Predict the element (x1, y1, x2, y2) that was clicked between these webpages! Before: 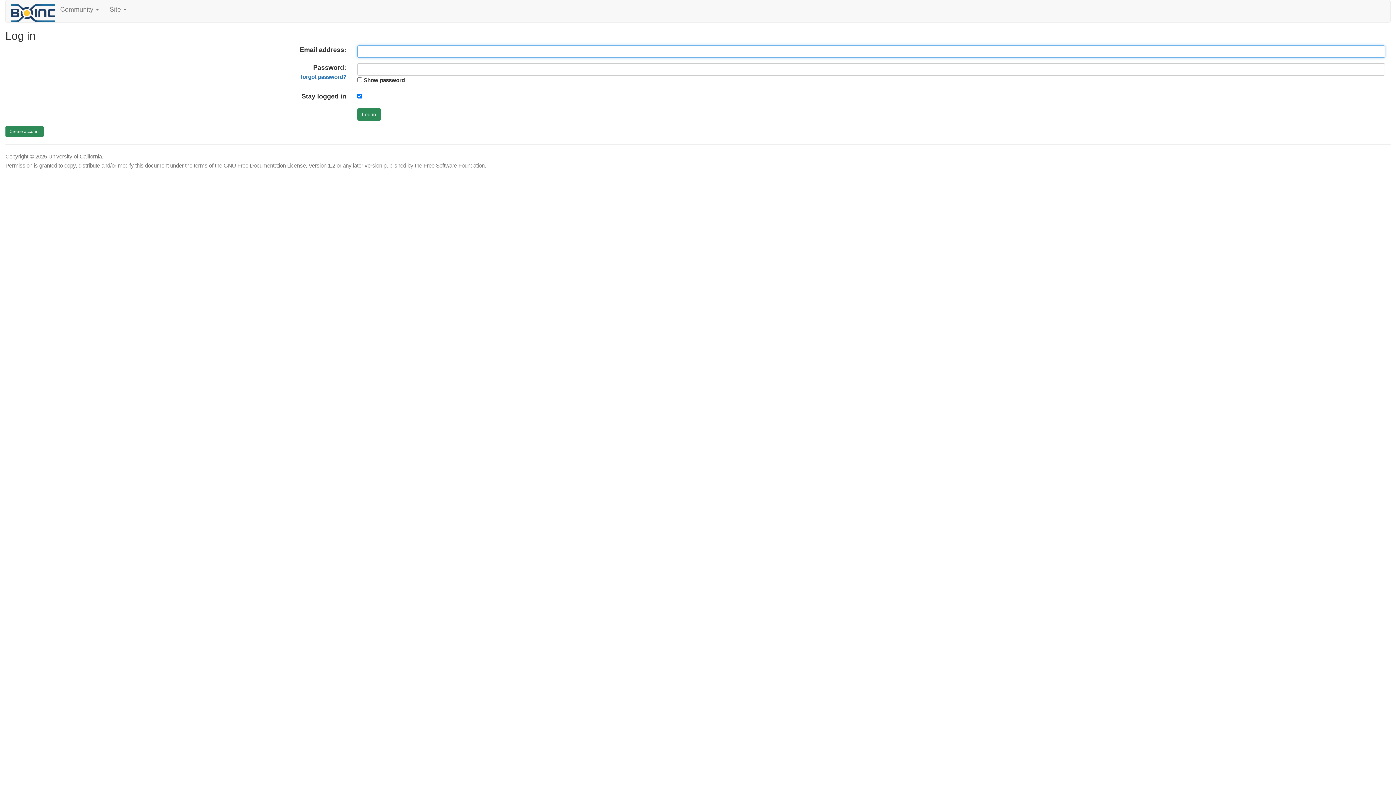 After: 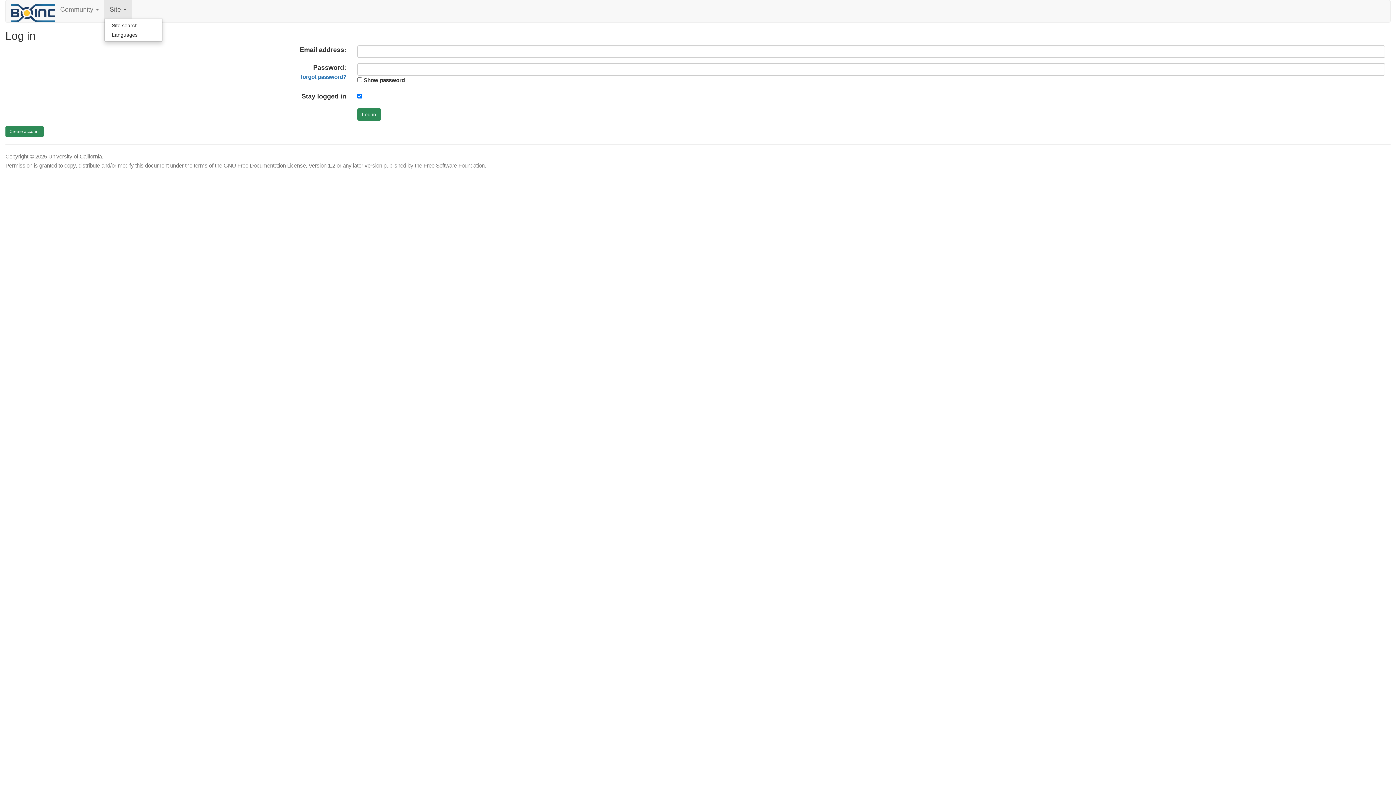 Action: bbox: (104, 0, 131, 18) label: Site 